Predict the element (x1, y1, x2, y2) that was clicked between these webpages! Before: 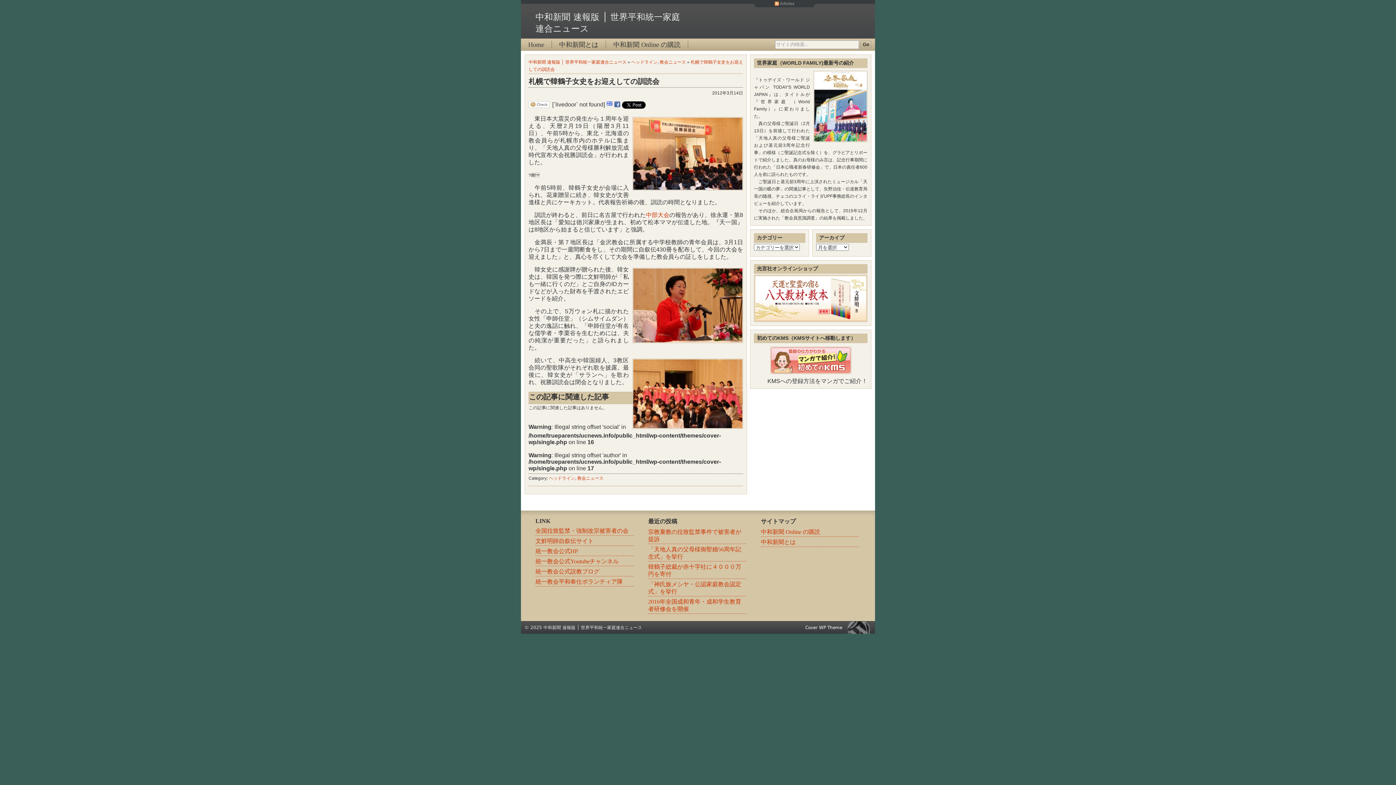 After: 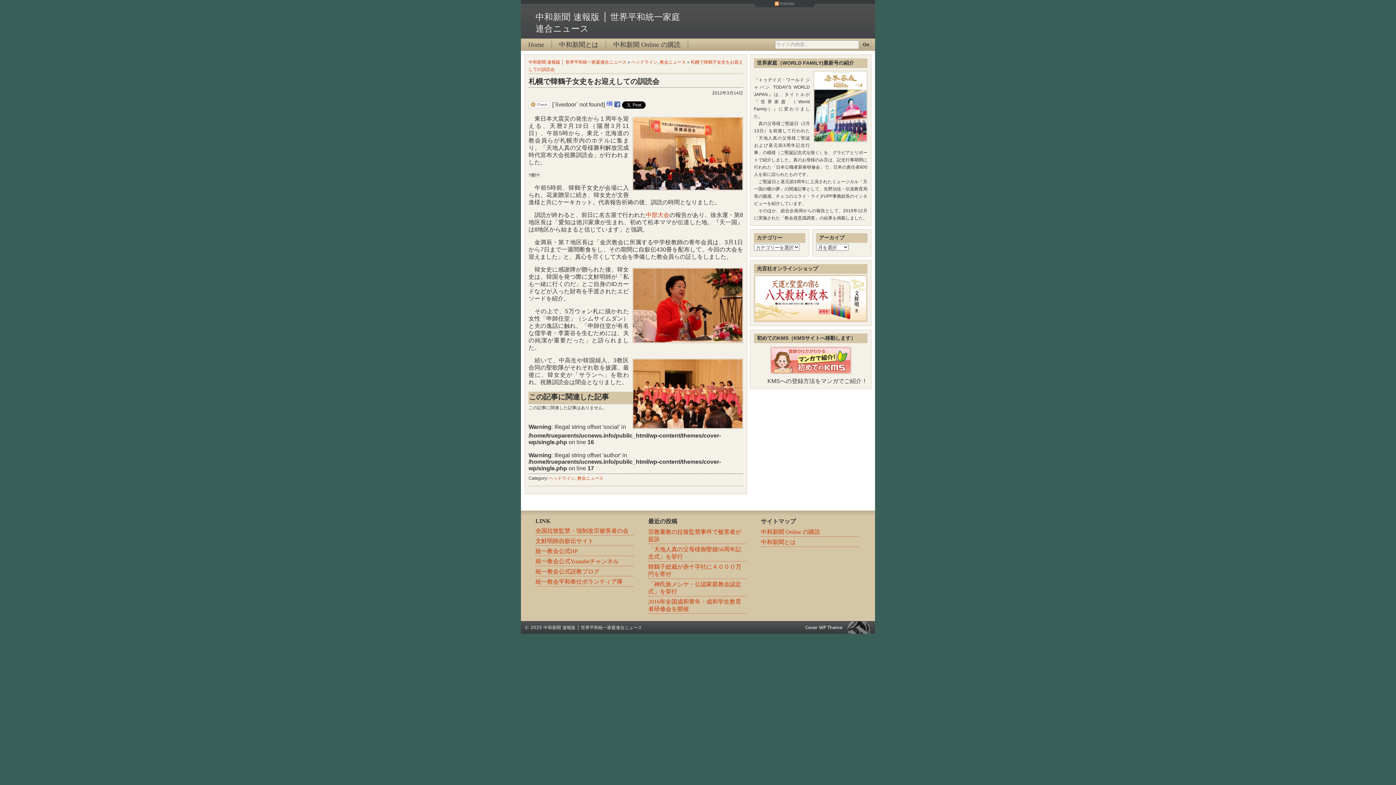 Action: bbox: (754, 346, 867, 374)